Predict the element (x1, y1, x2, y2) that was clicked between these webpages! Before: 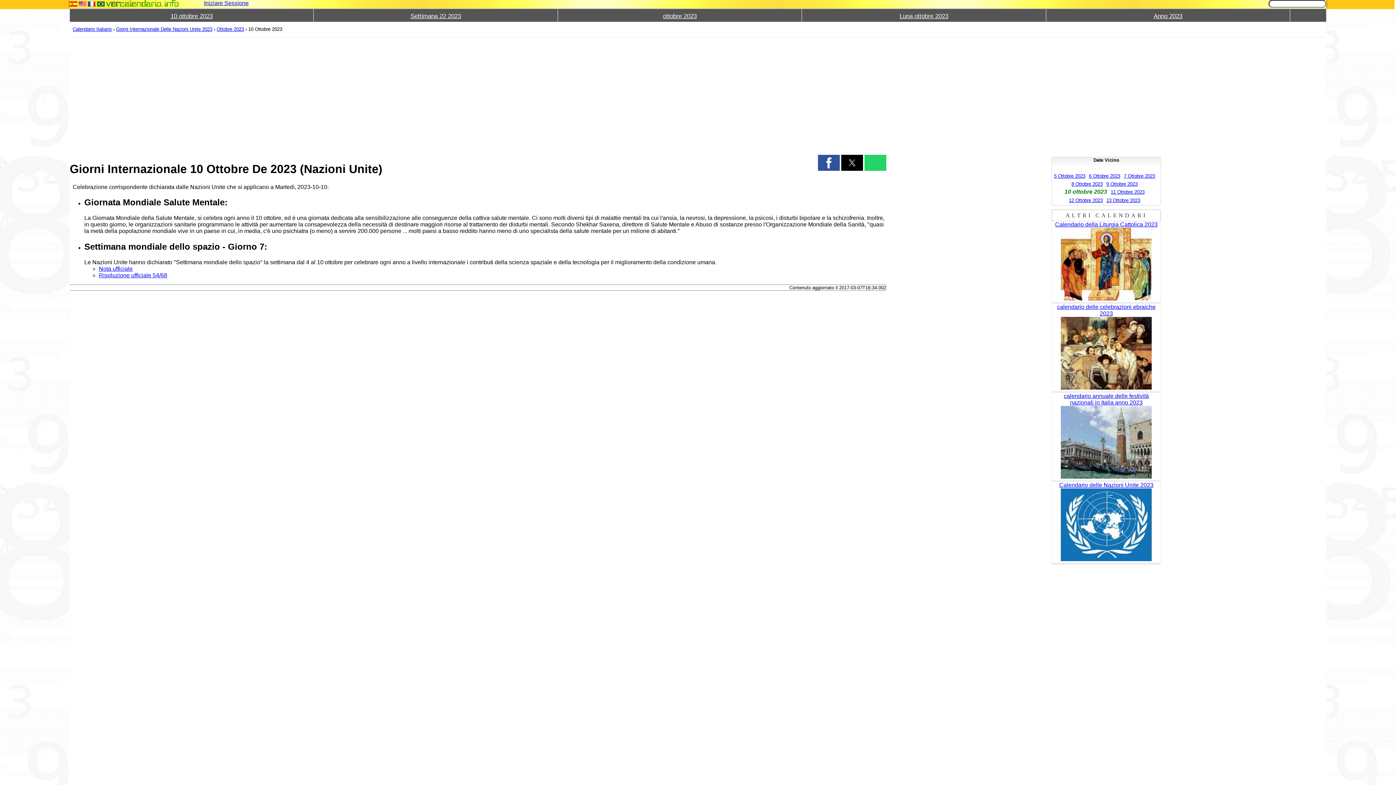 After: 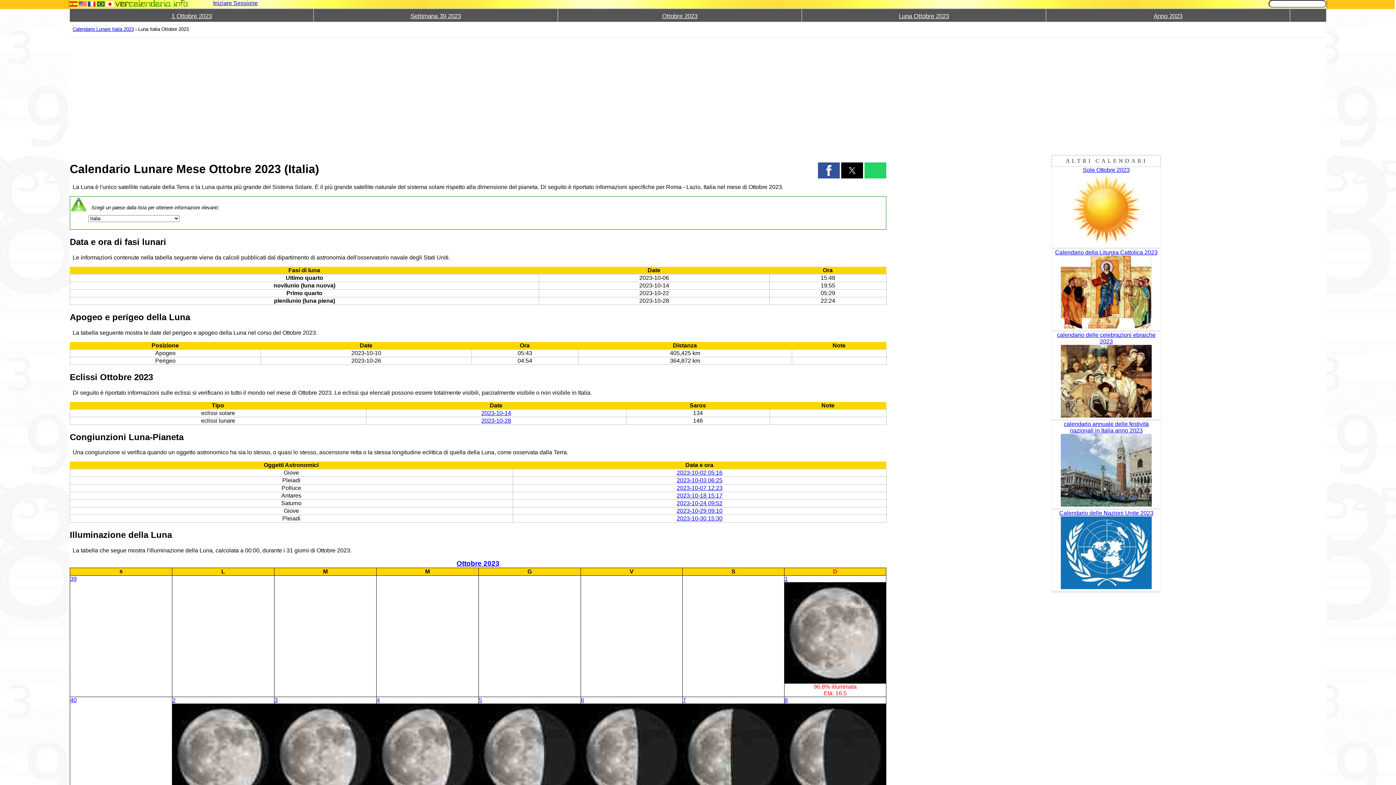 Action: bbox: (899, 12, 948, 19) label: Luna ottobre 2023